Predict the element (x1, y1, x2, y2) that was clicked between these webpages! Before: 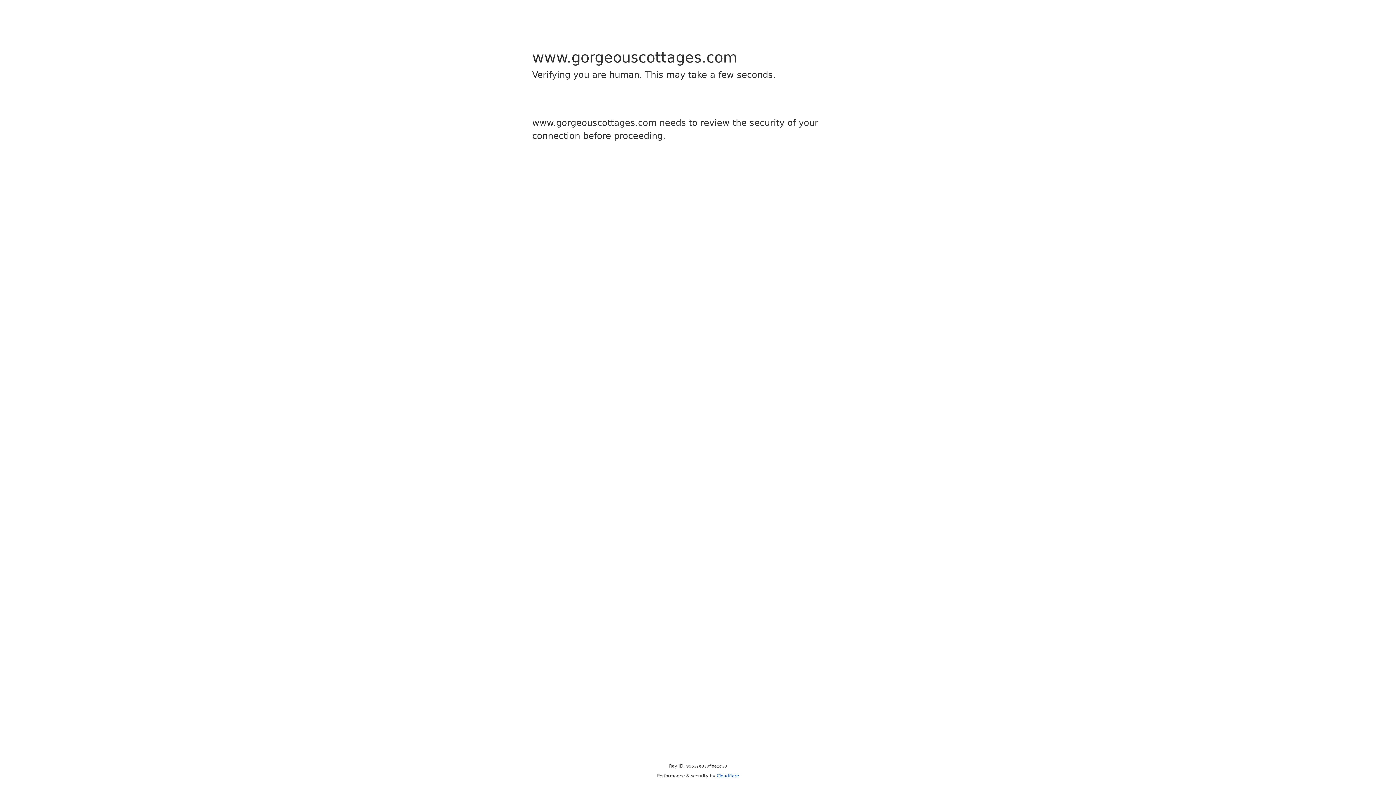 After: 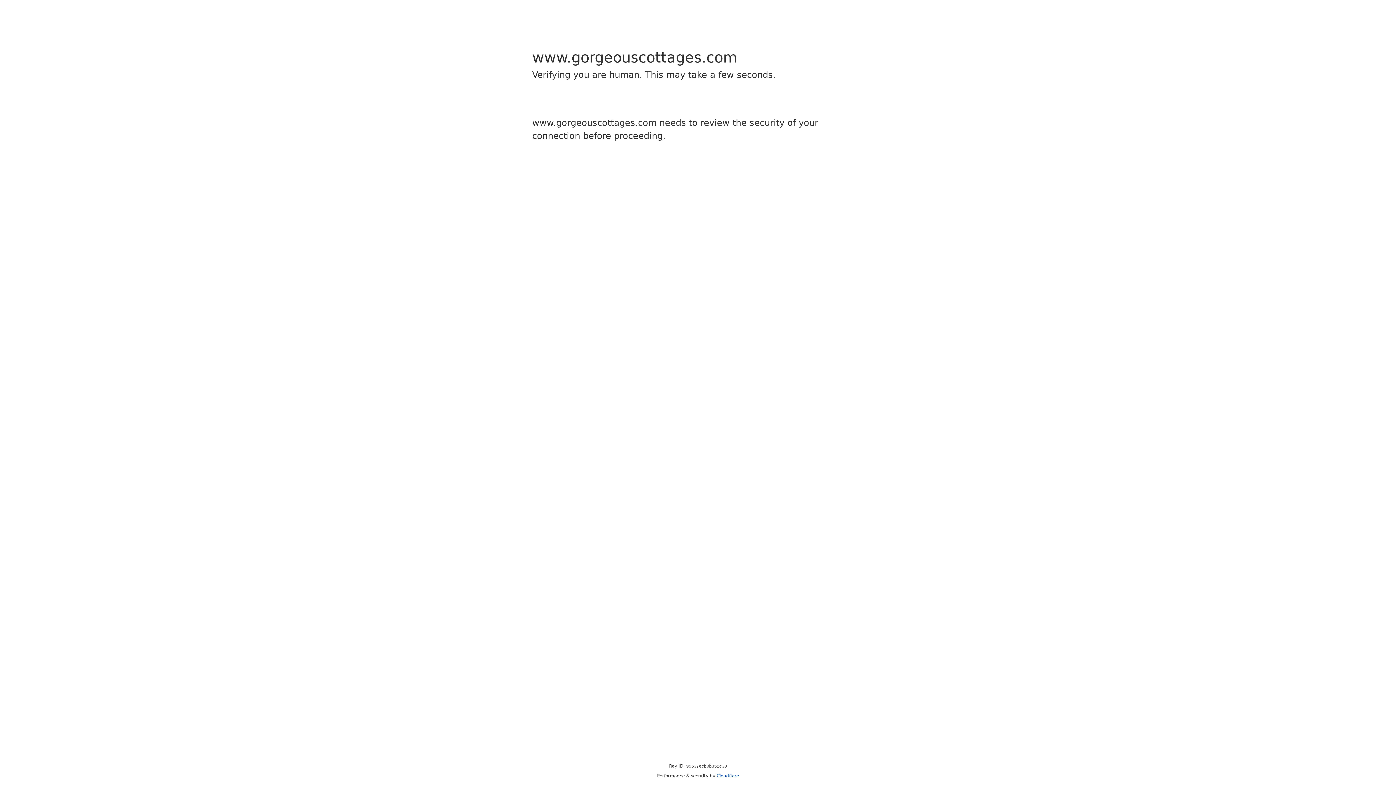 Action: label: Cloudflare bbox: (716, 773, 739, 778)